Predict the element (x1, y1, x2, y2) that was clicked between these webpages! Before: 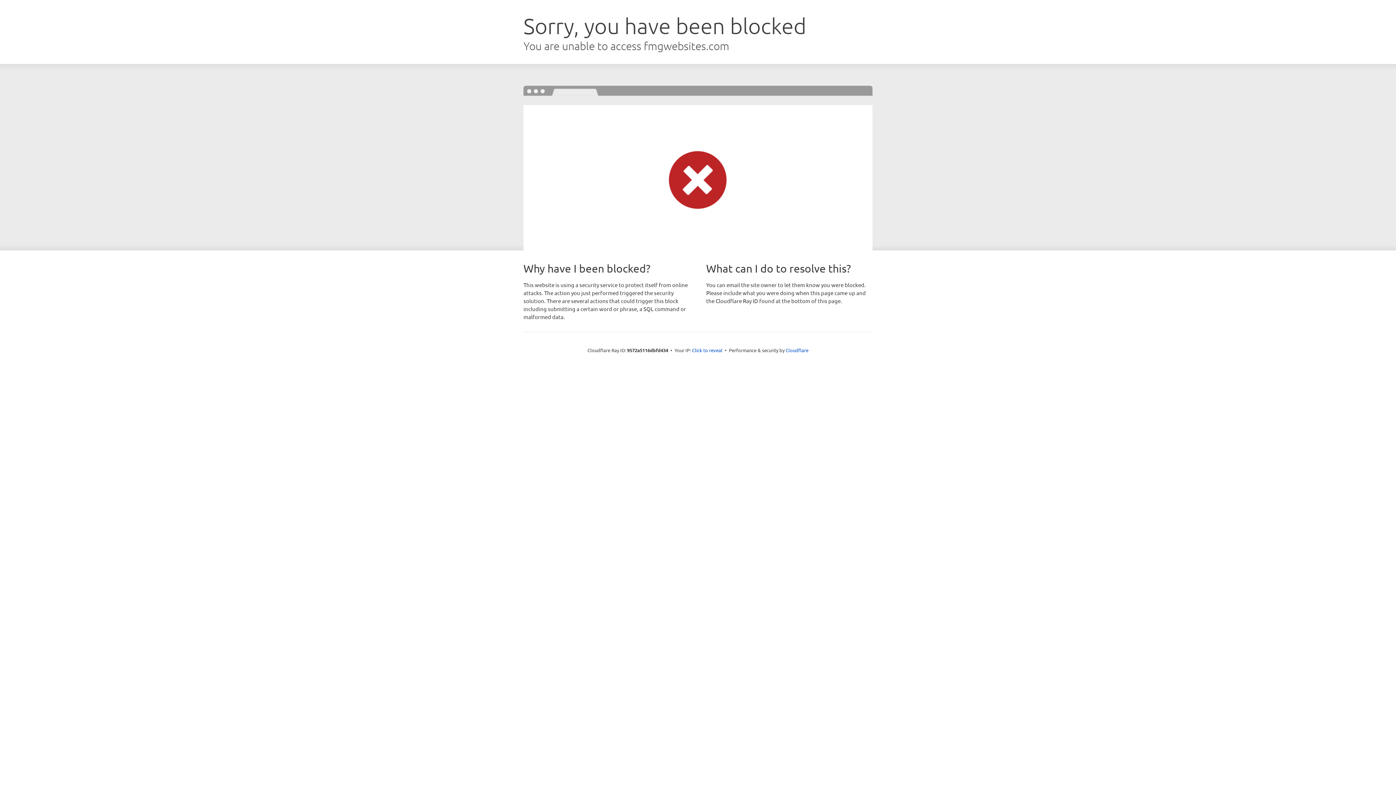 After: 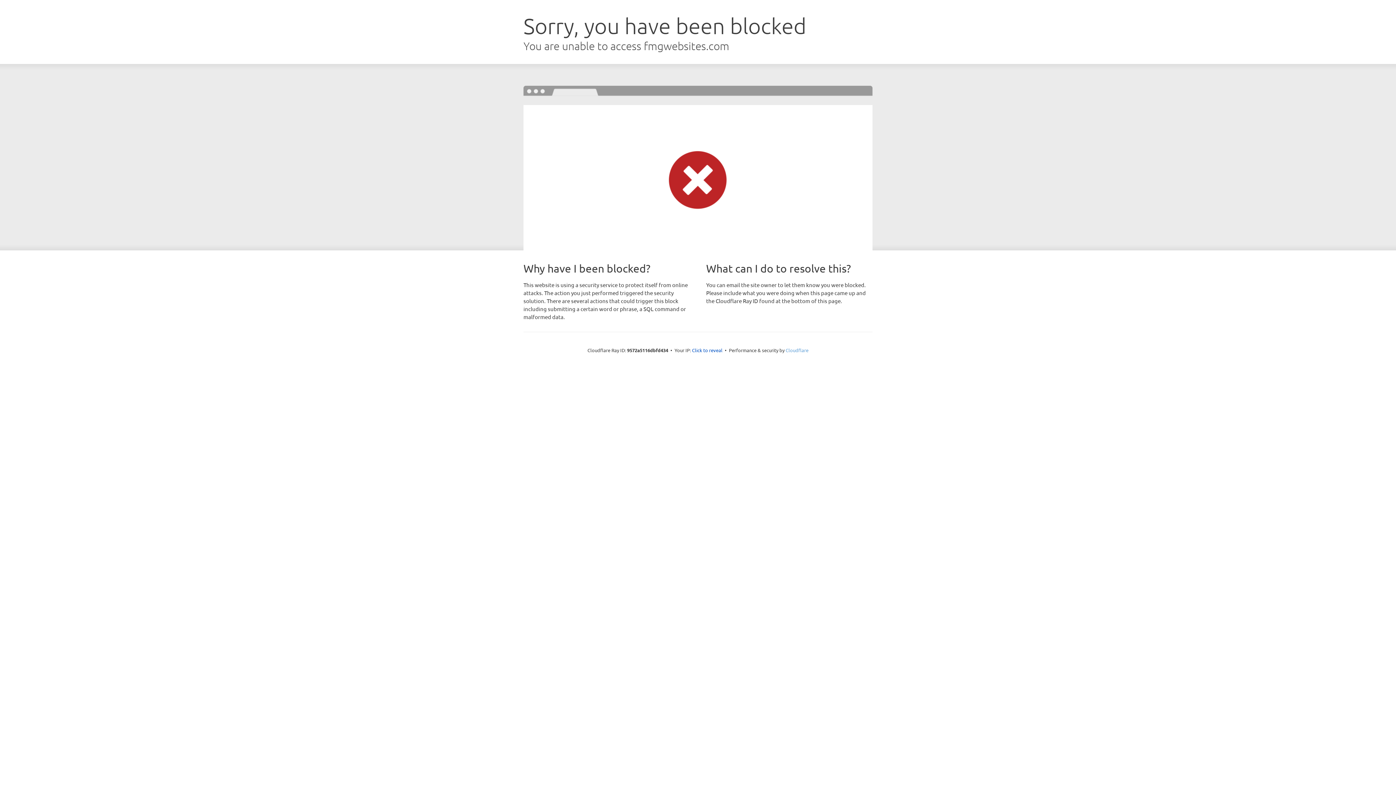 Action: bbox: (785, 347, 808, 353) label: Cloudflare